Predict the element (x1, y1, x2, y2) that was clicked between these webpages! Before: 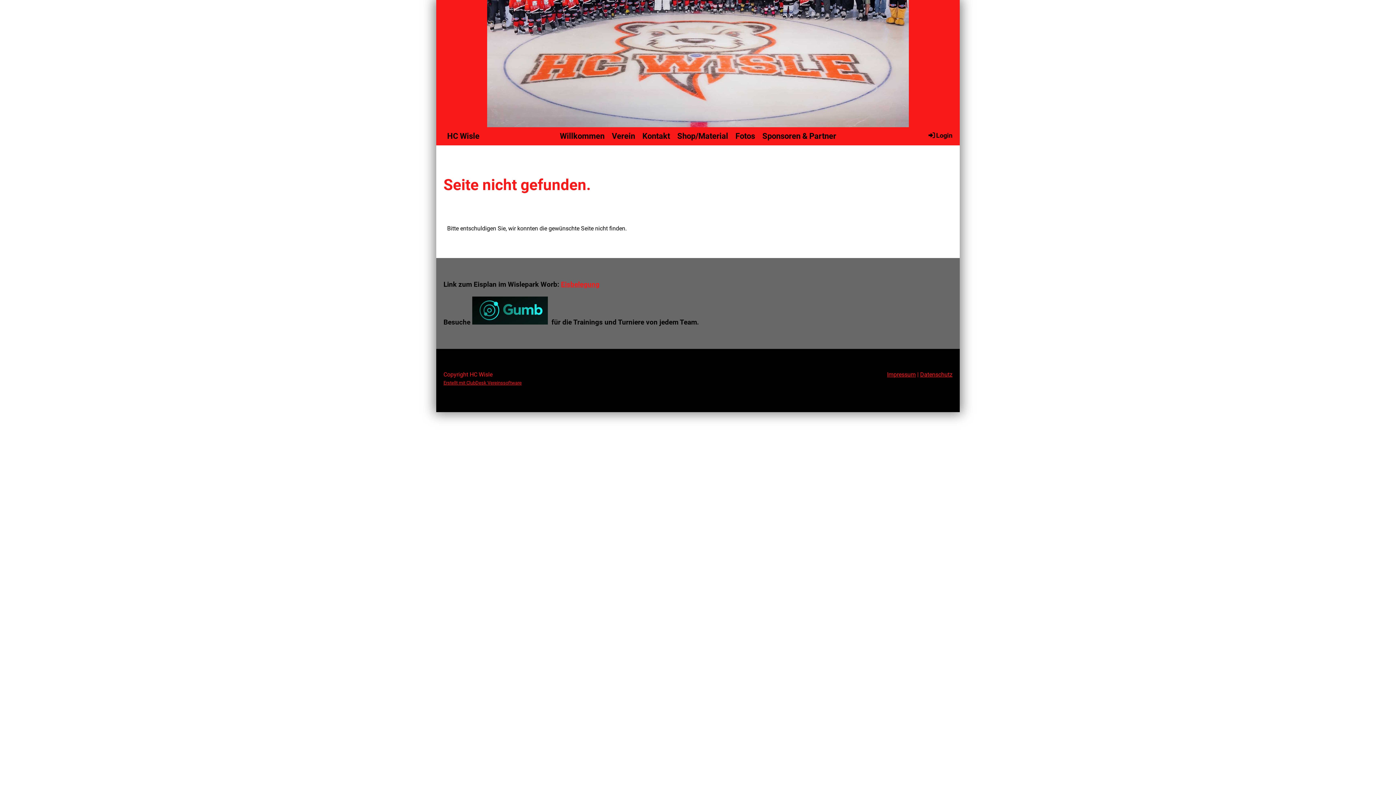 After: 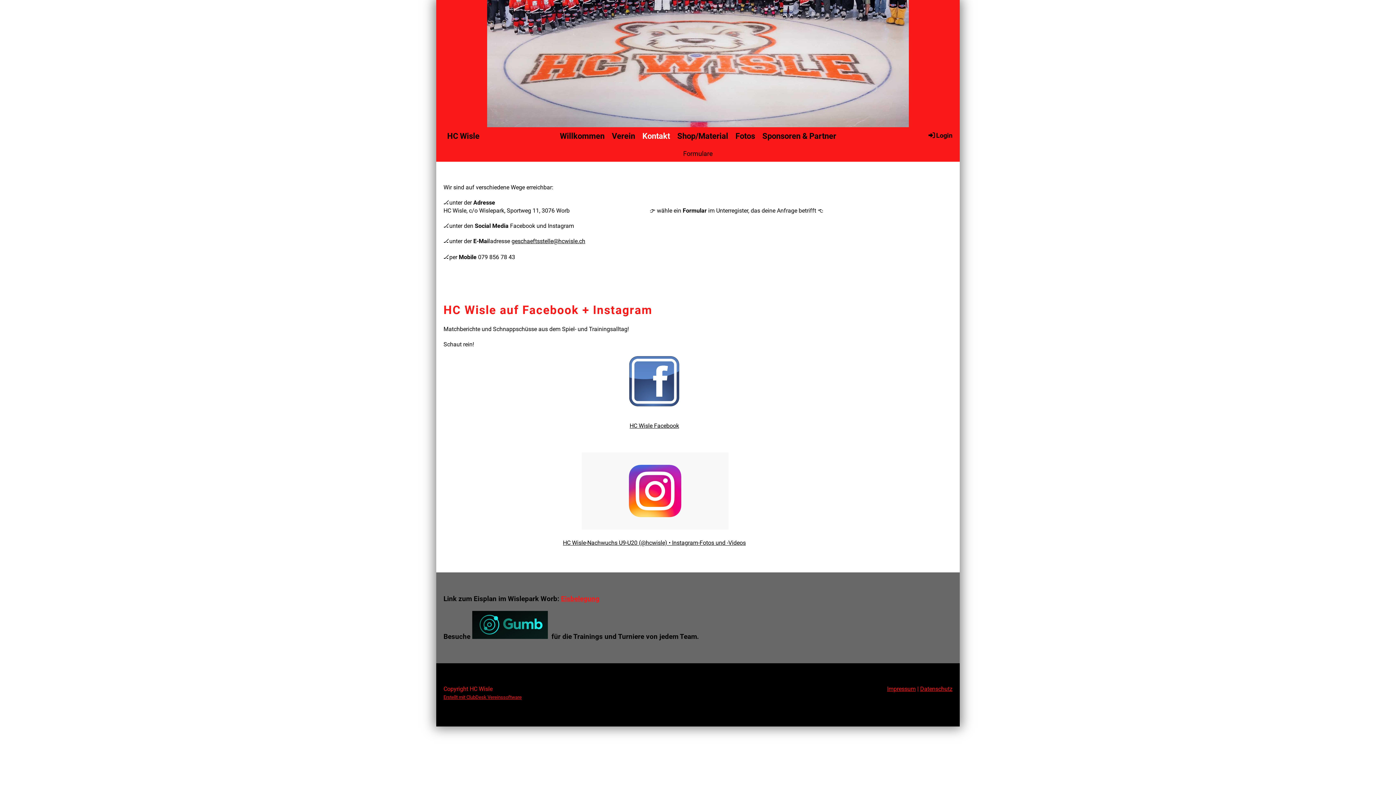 Action: label: Kontakt bbox: (638, 127, 673, 145)